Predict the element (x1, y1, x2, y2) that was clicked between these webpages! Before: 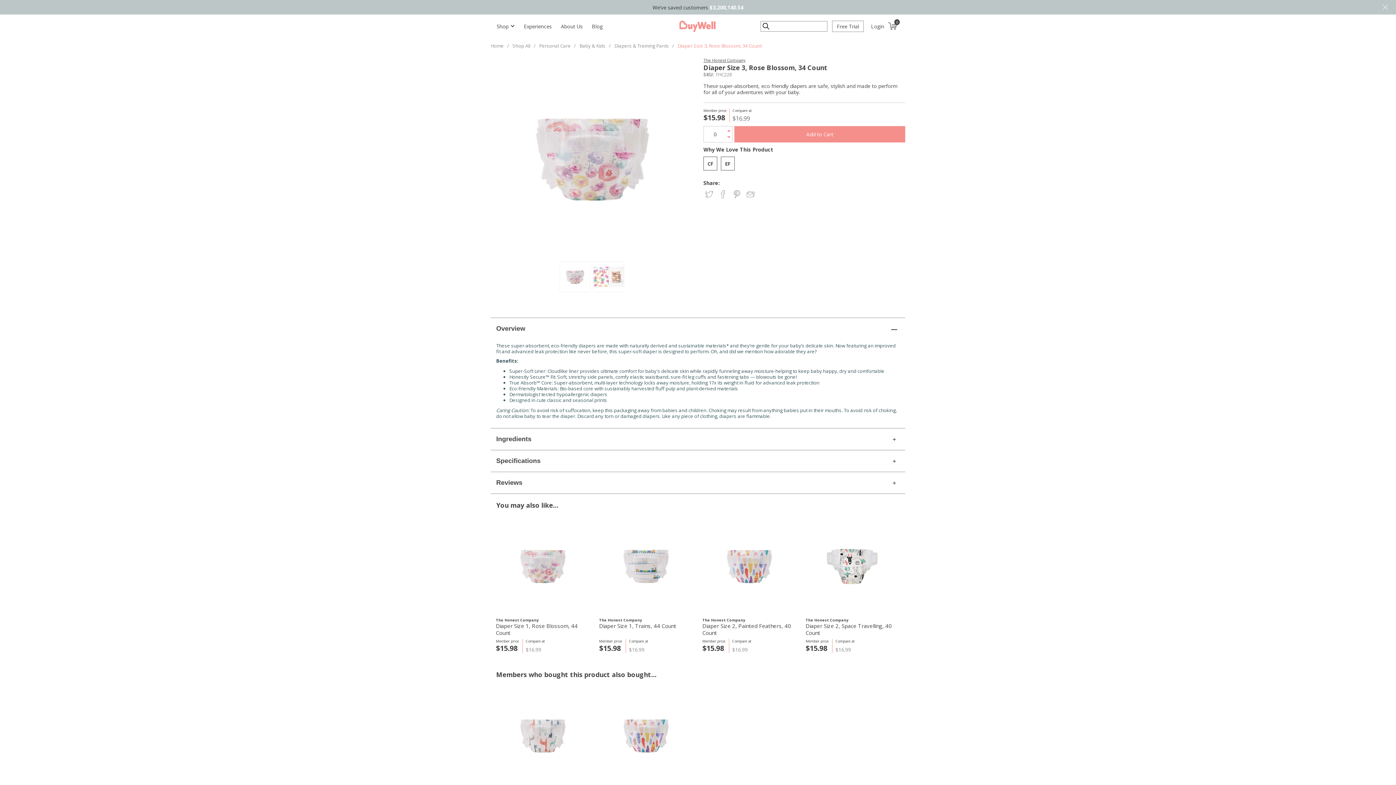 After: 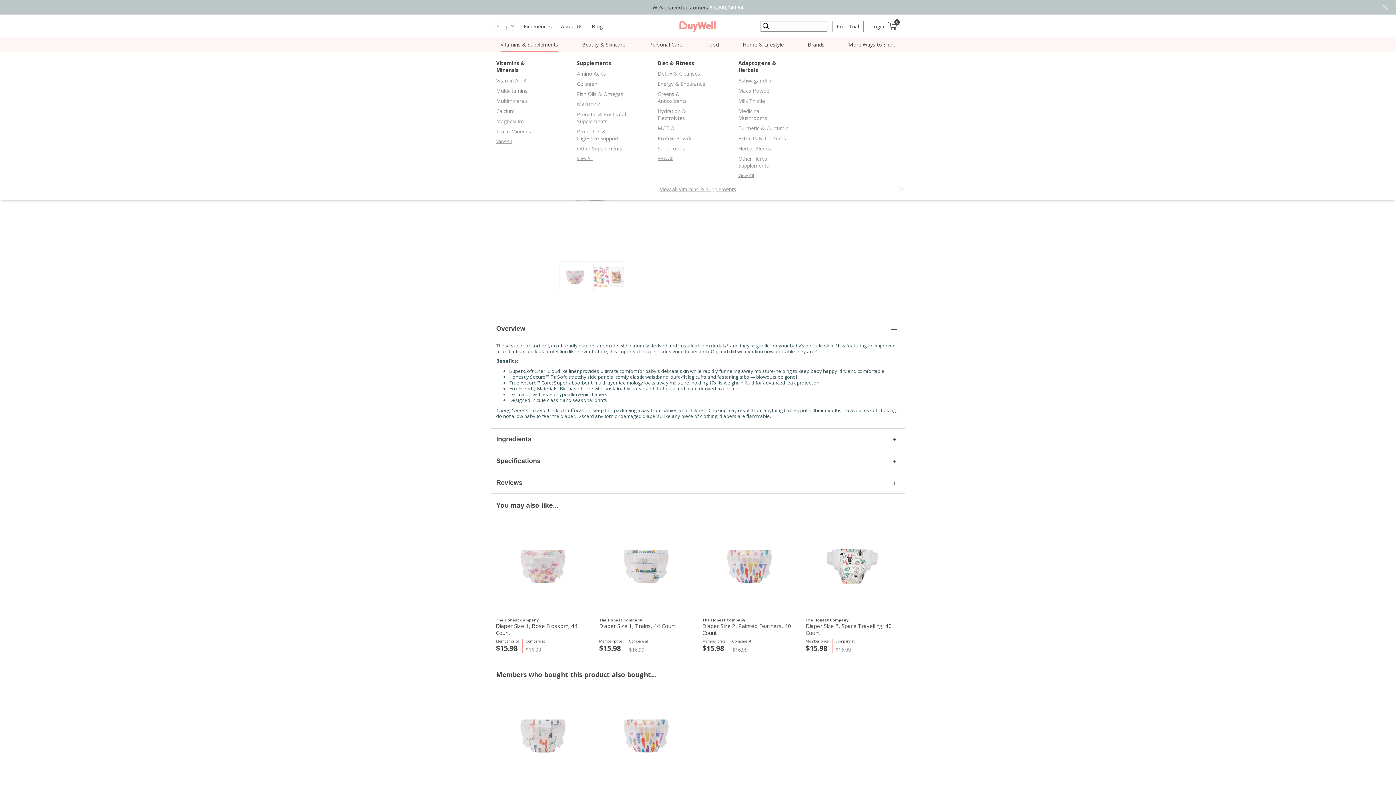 Action: bbox: (496, 22, 514, 30) label: Toggle navigation